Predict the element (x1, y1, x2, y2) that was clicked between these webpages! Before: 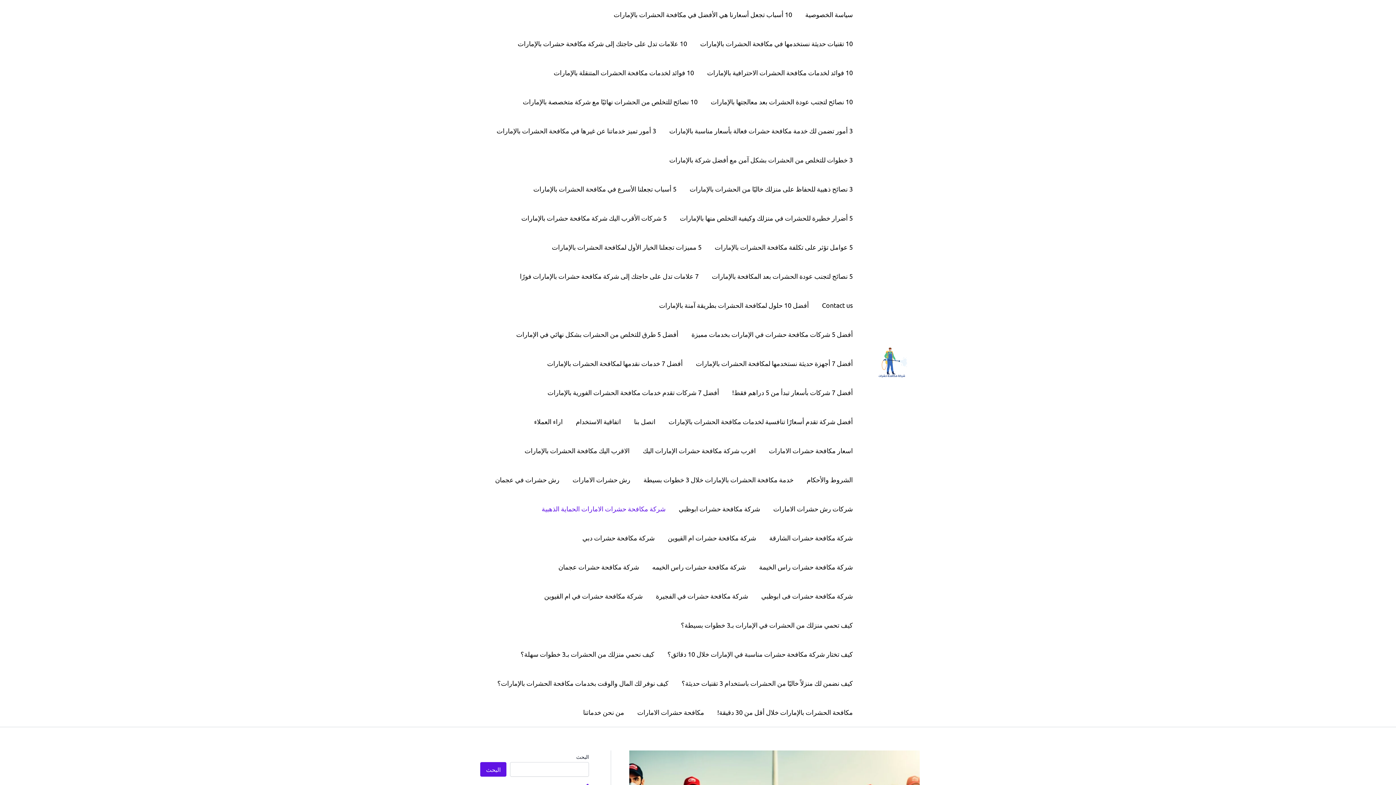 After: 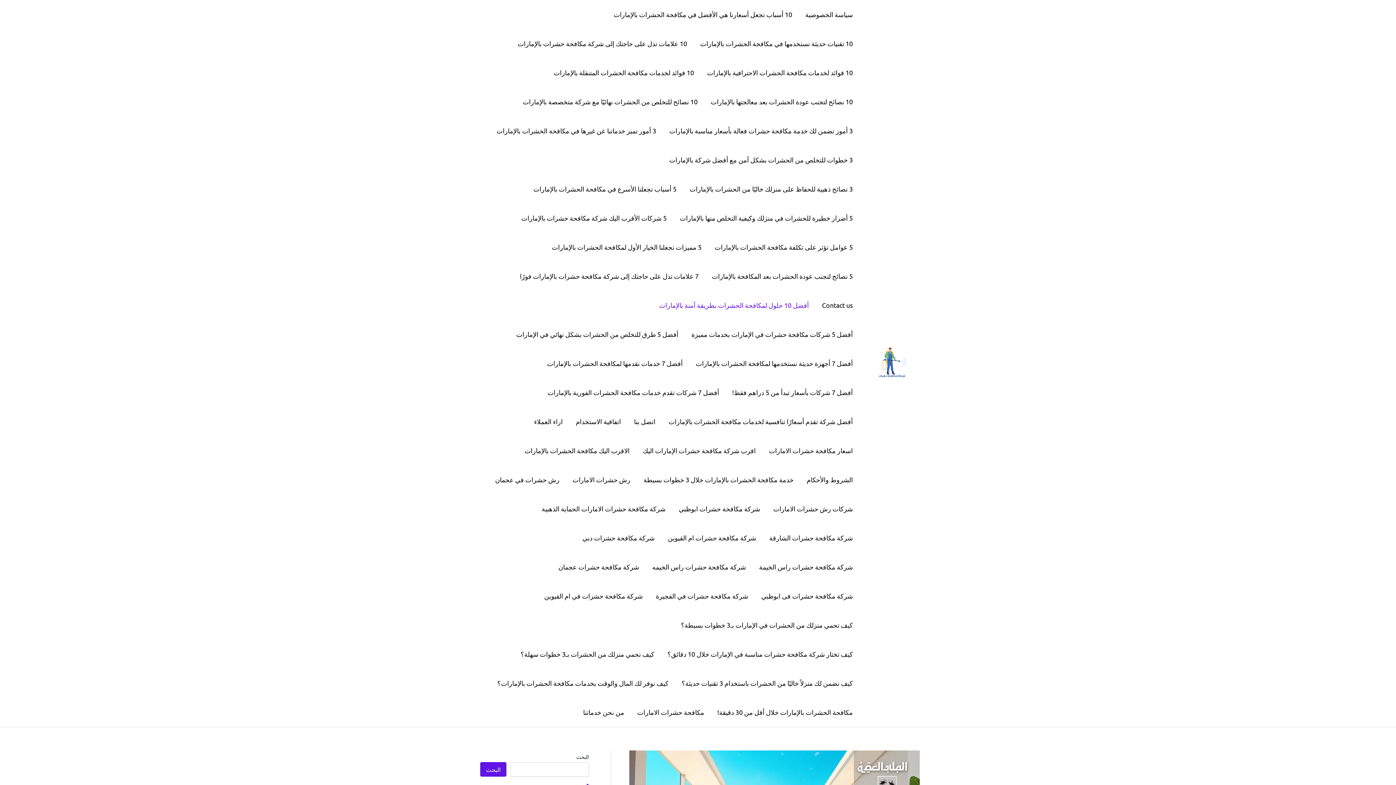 Action: label: أفضل 10 حلول لمكافحة الحشرات بطريقة آمنة بالإمارات bbox: (652, 290, 815, 320)